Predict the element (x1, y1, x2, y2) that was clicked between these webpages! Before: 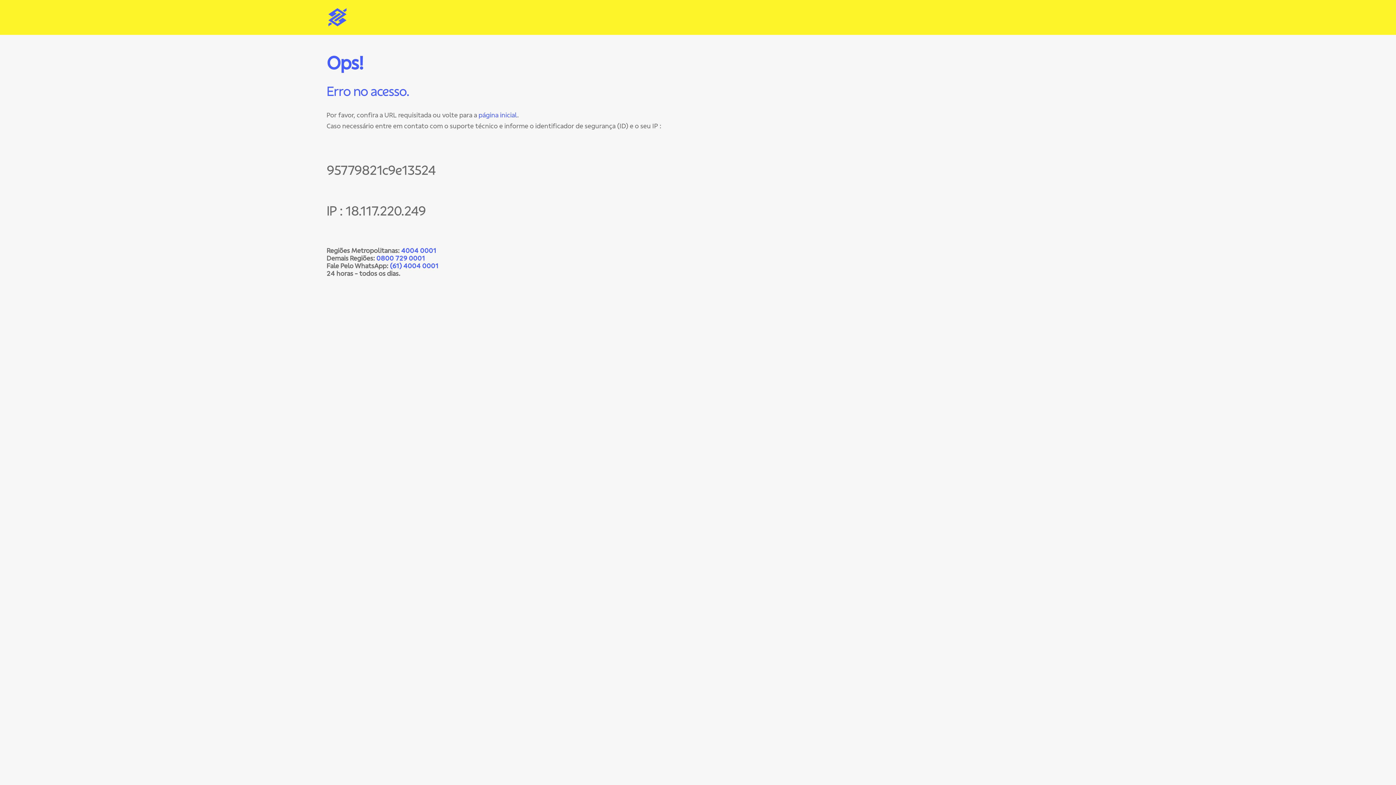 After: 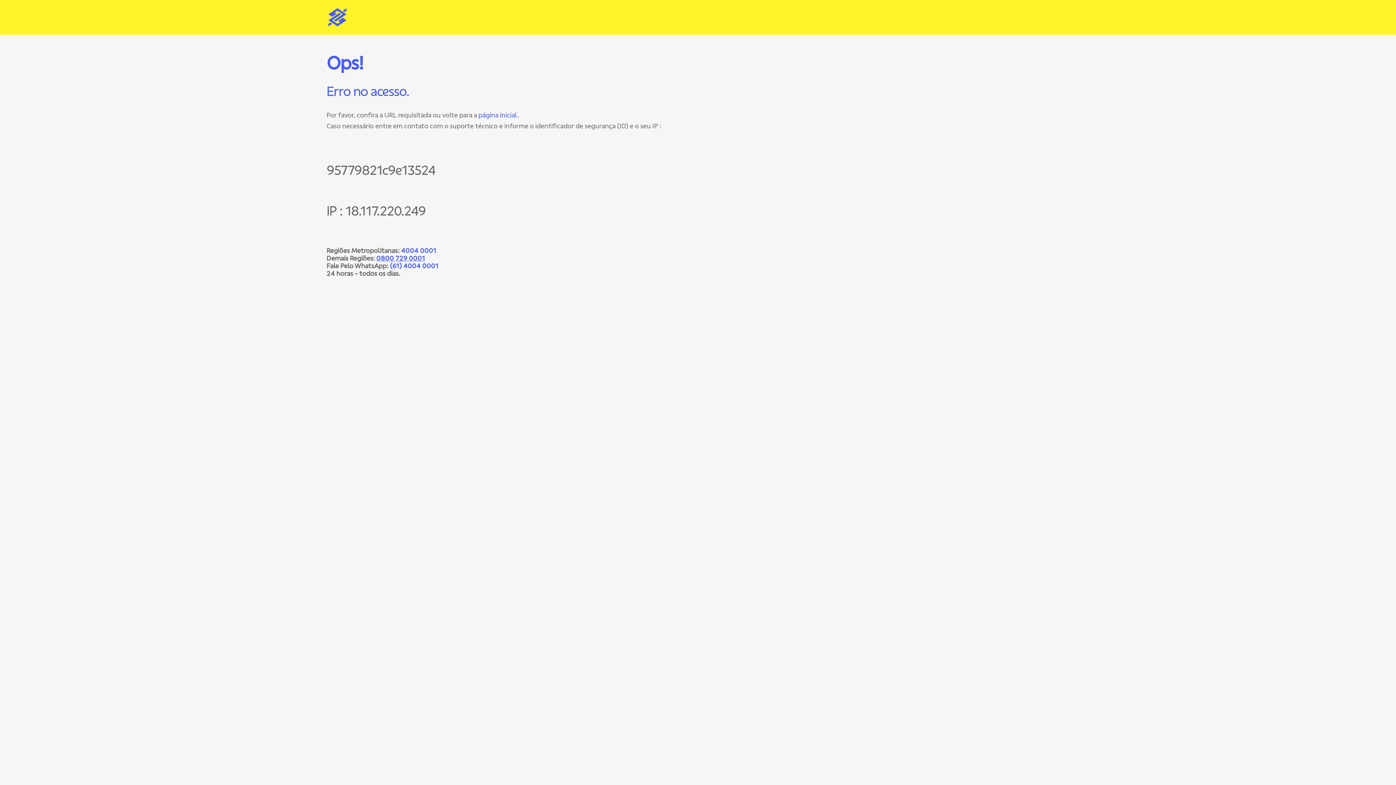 Action: label: 0800 729 0001 bbox: (376, 254, 425, 262)